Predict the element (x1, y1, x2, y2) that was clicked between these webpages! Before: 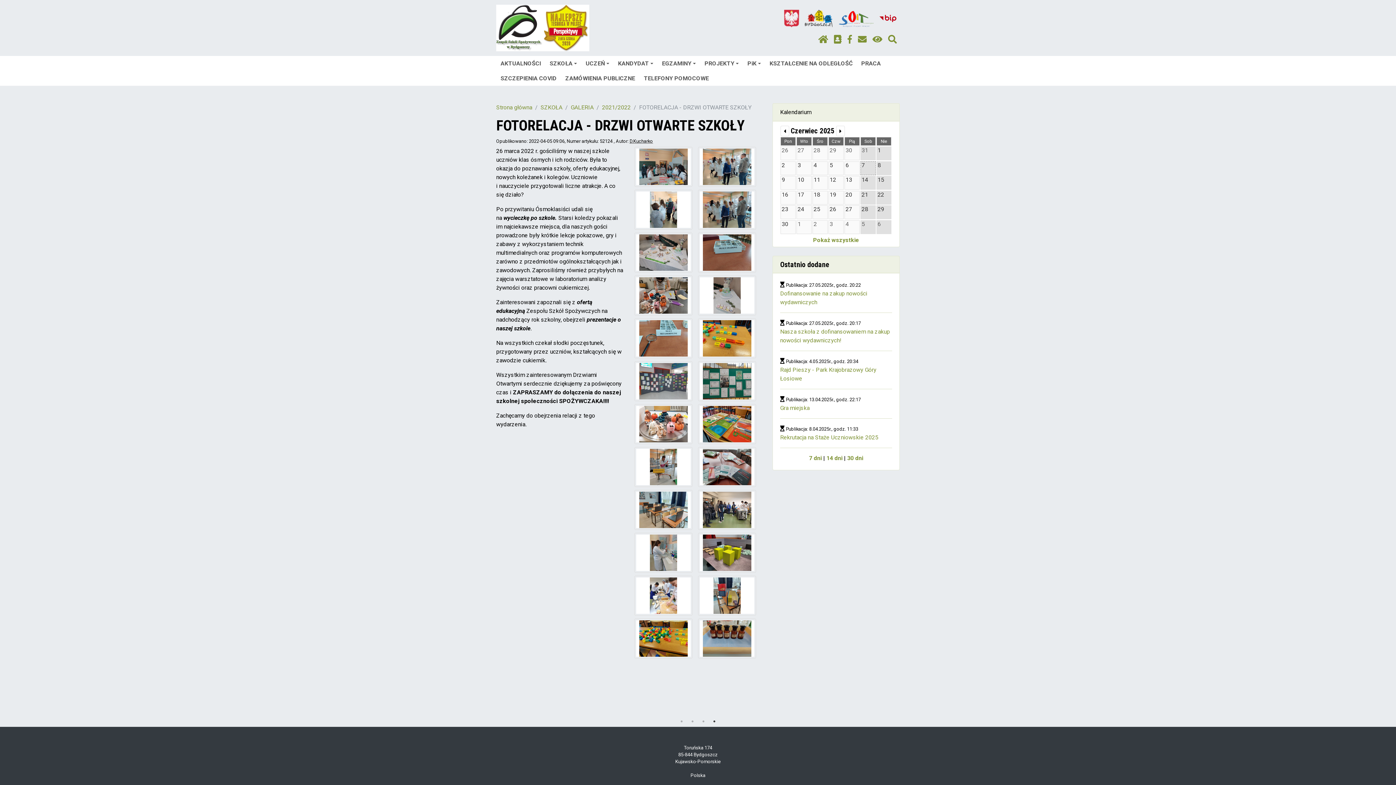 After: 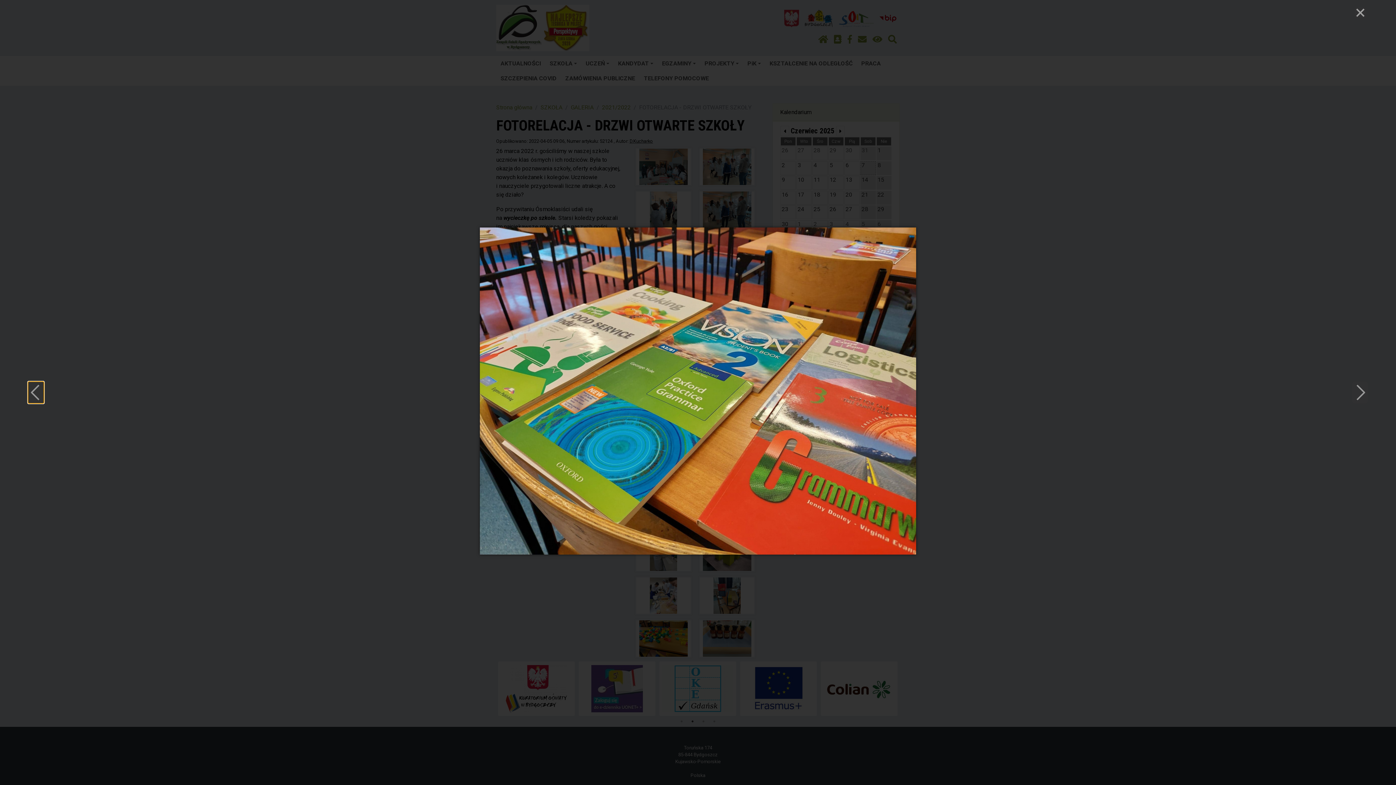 Action: bbox: (698, 404, 761, 444)